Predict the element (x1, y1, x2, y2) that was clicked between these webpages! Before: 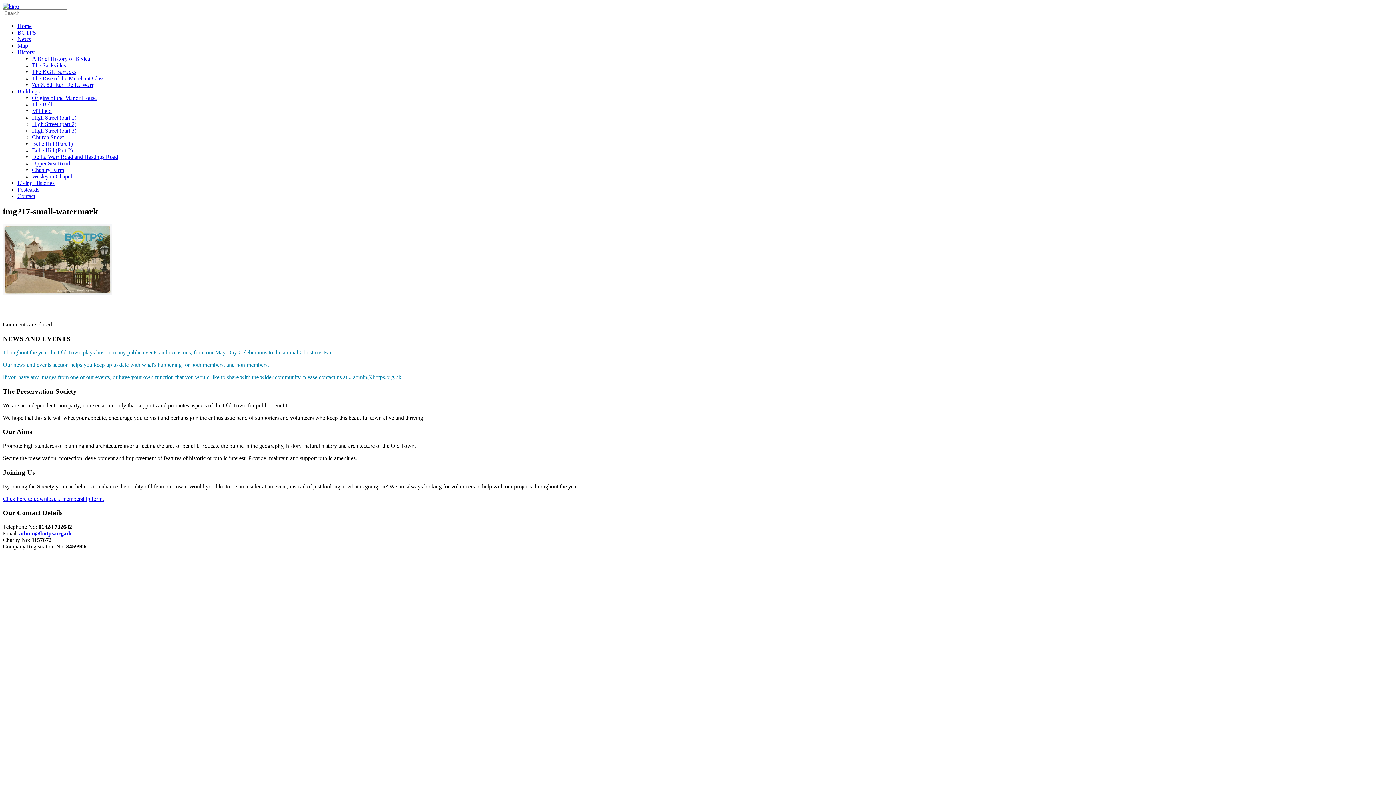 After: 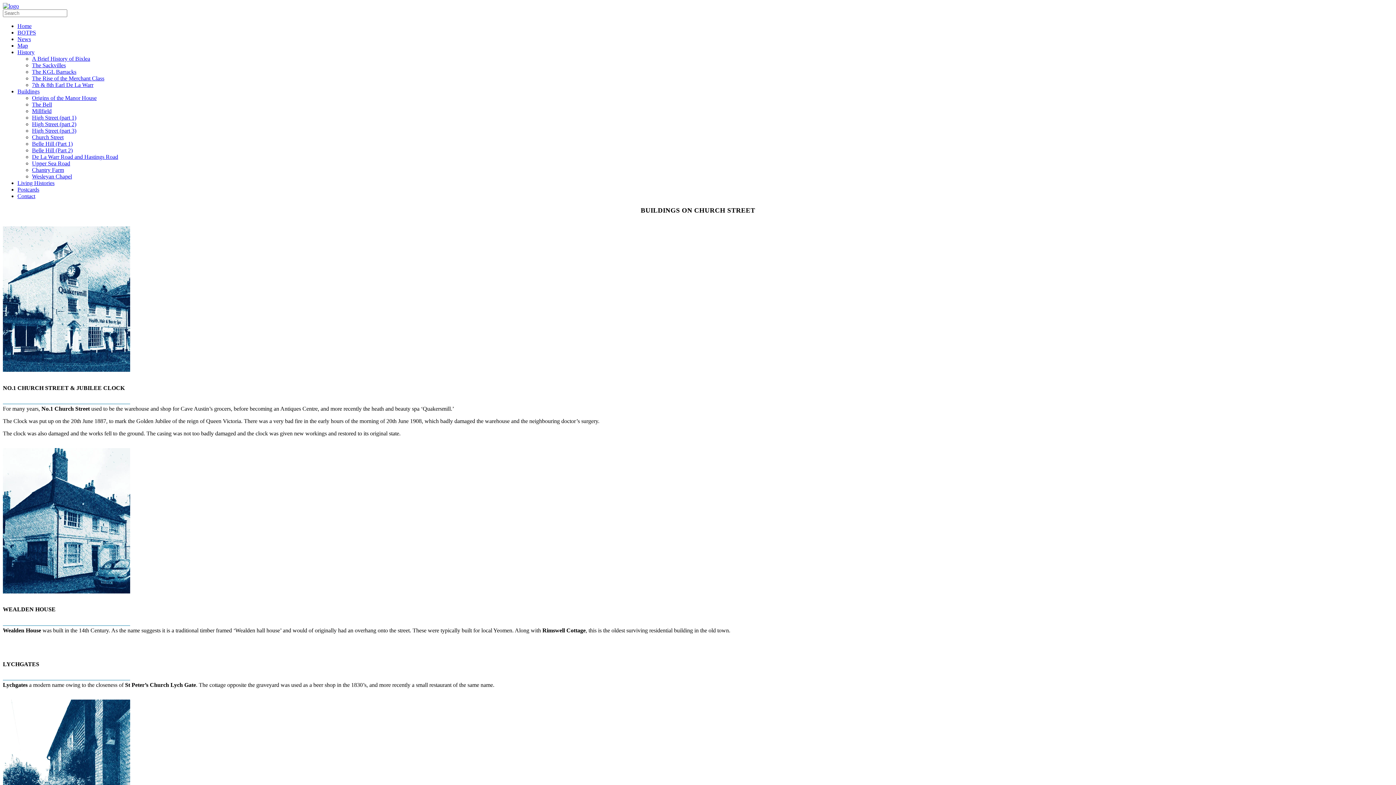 Action: bbox: (32, 134, 63, 140) label: Church Street